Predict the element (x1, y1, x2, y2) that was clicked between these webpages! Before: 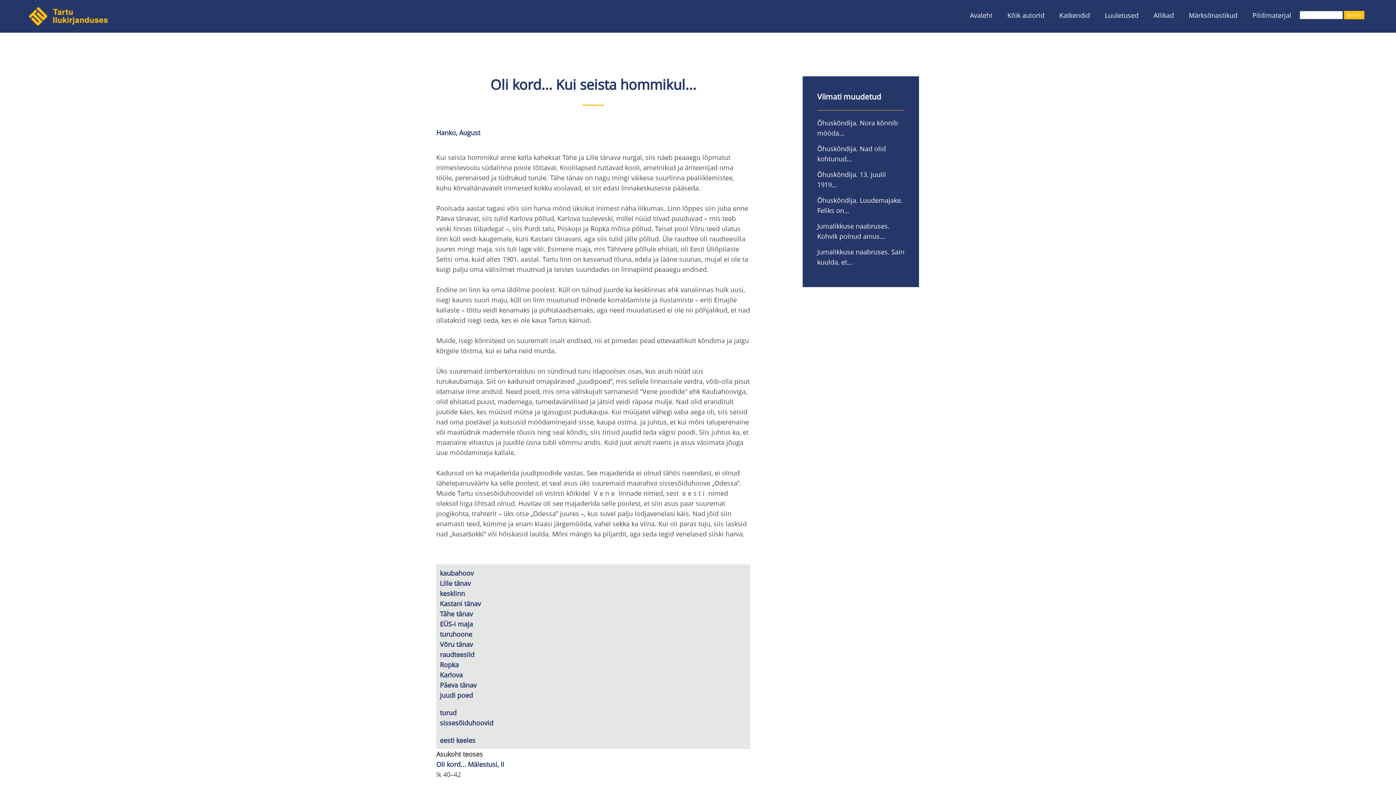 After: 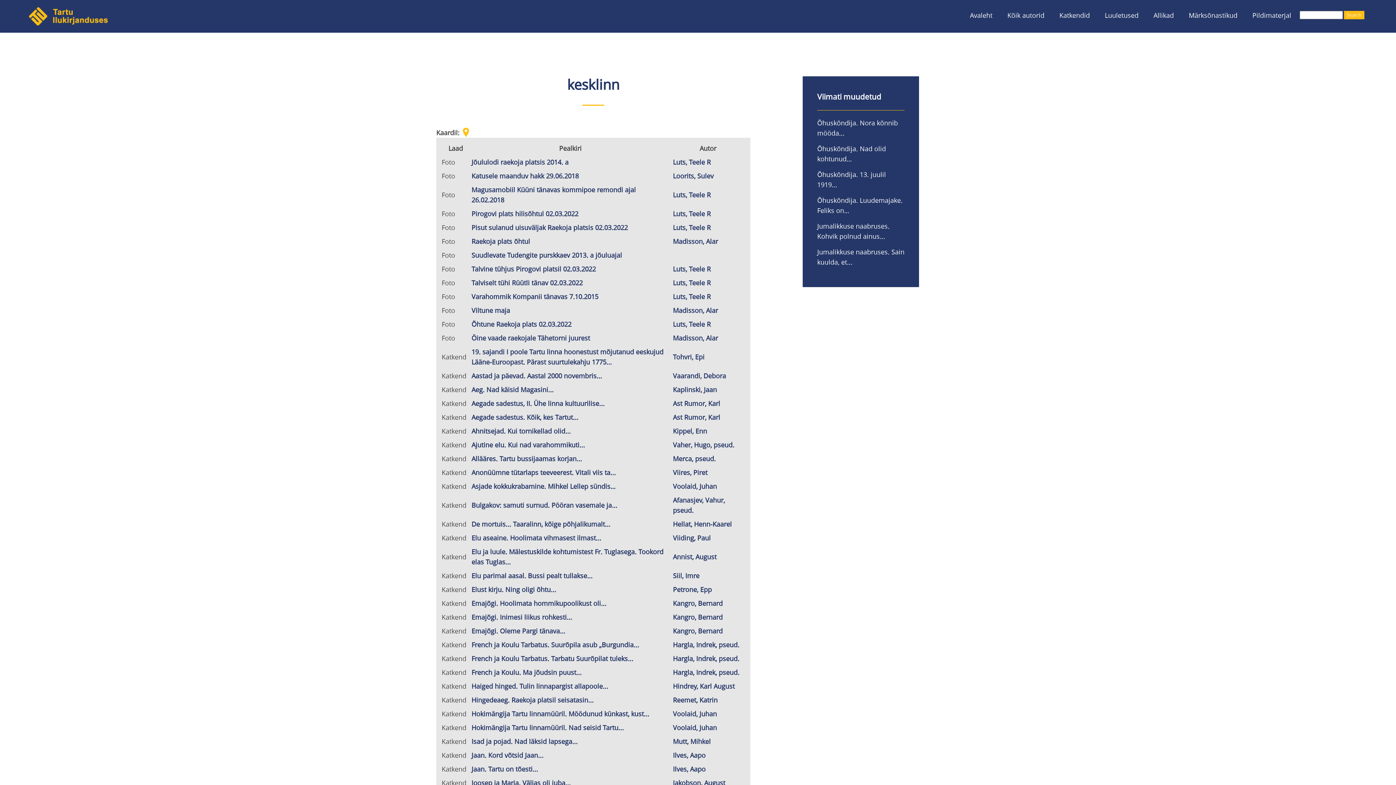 Action: bbox: (440, 589, 465, 598) label: kesklinn